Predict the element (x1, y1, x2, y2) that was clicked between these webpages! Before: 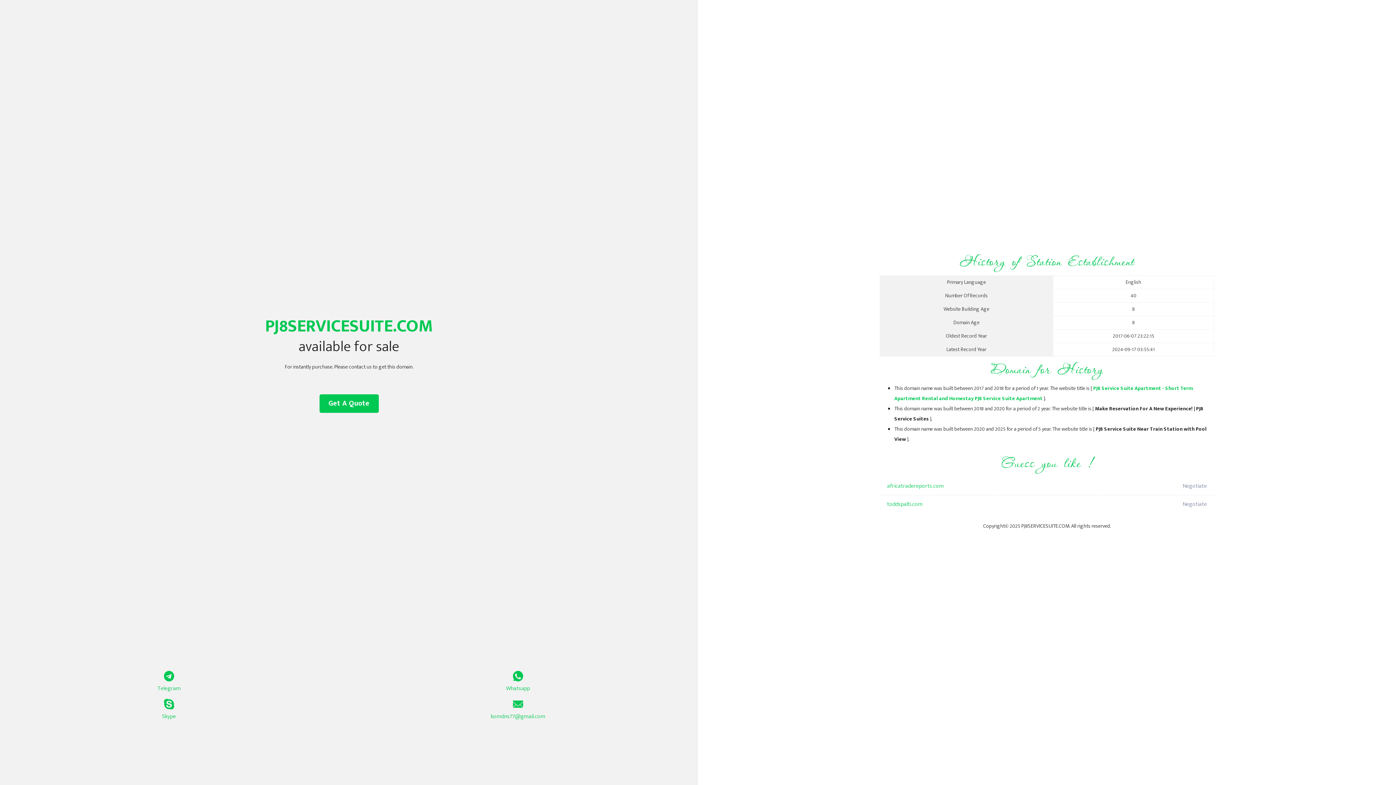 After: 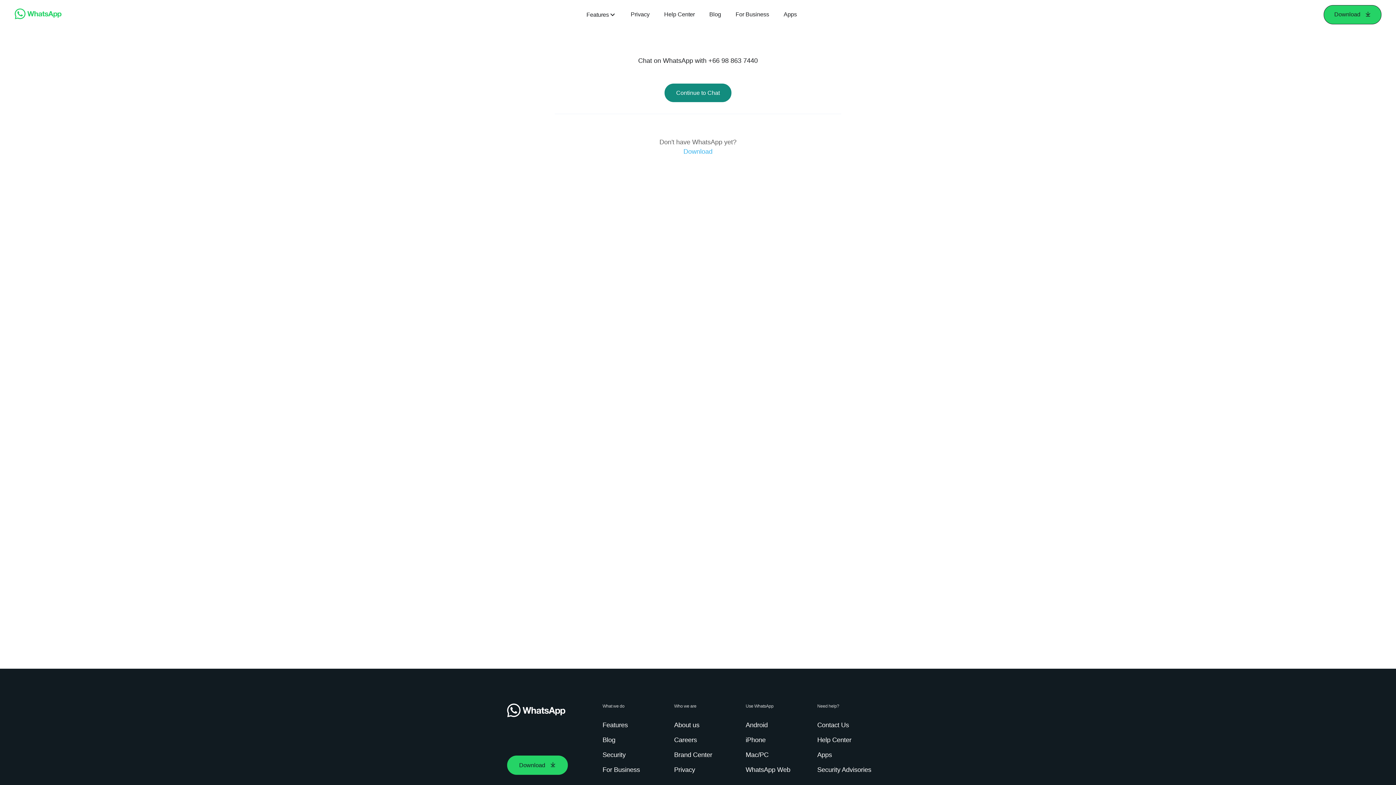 Action: bbox: (349, 671, 687, 693) label: Whatsapp